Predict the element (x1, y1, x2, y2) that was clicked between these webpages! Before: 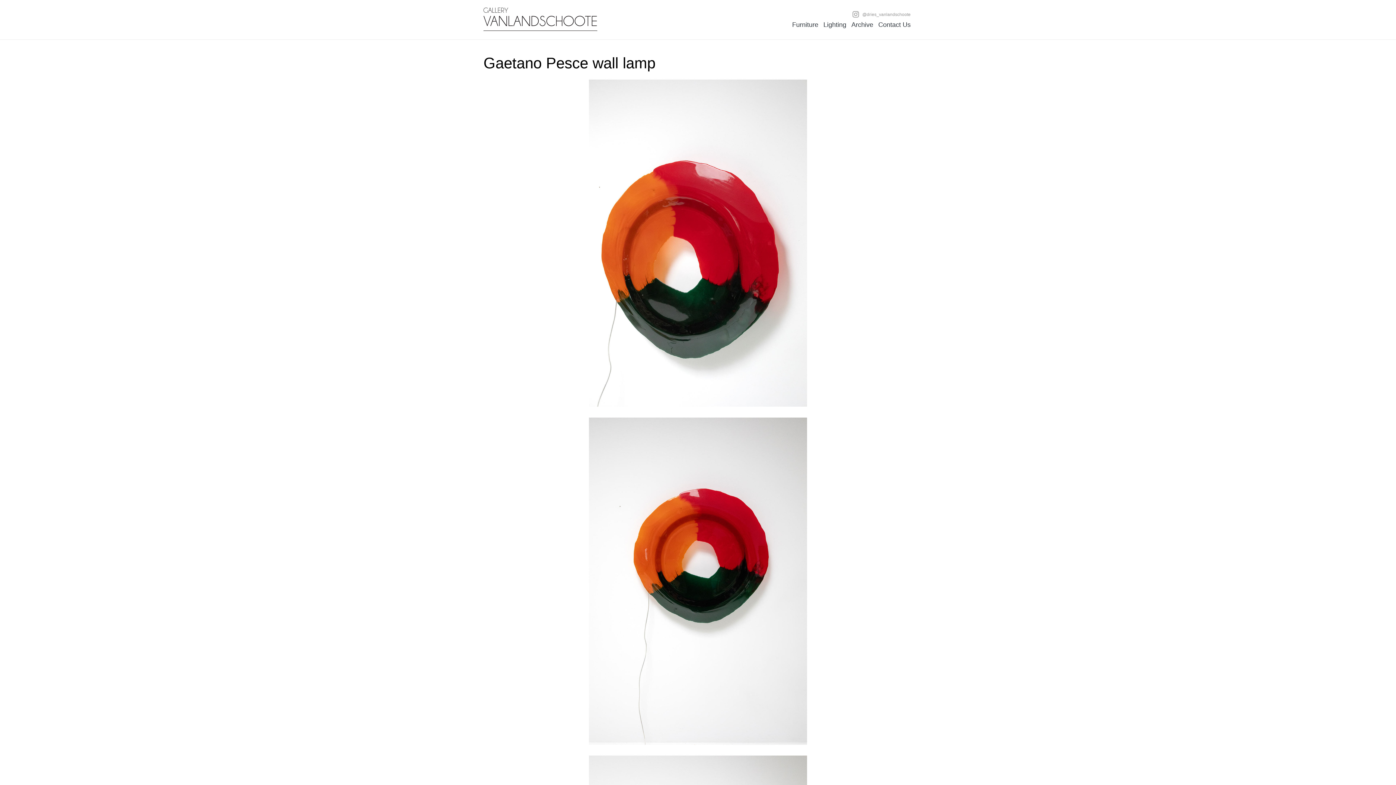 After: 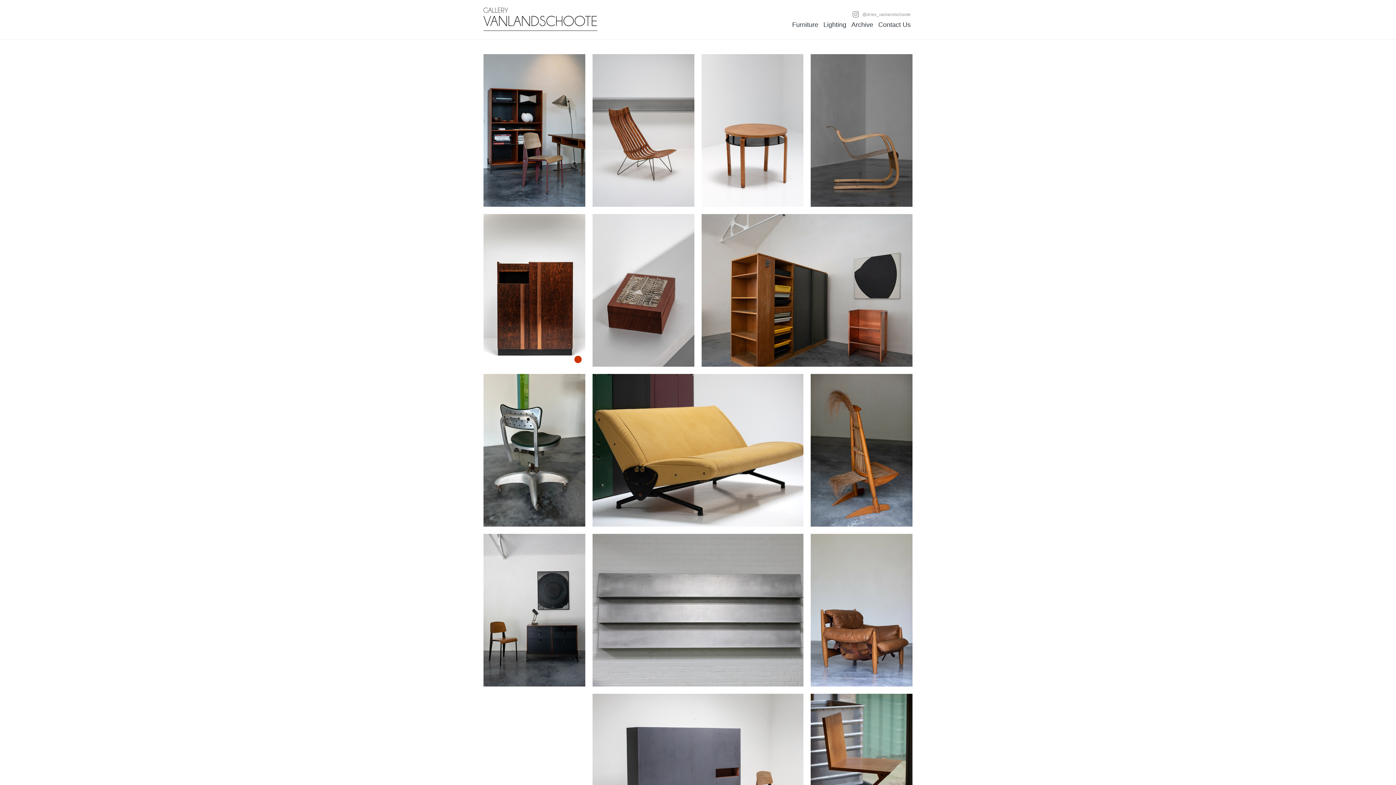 Action: label: Furniture bbox: (790, 20, 820, 29)